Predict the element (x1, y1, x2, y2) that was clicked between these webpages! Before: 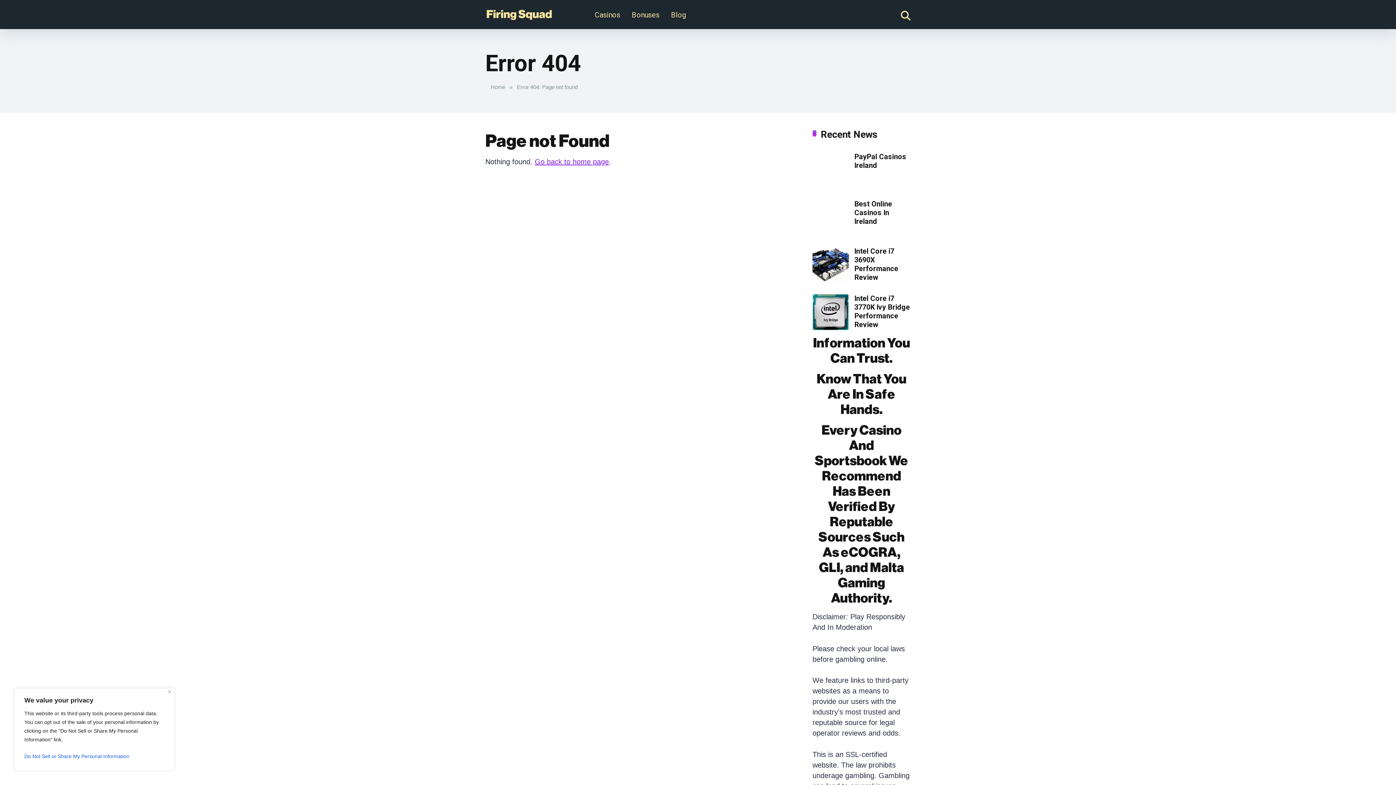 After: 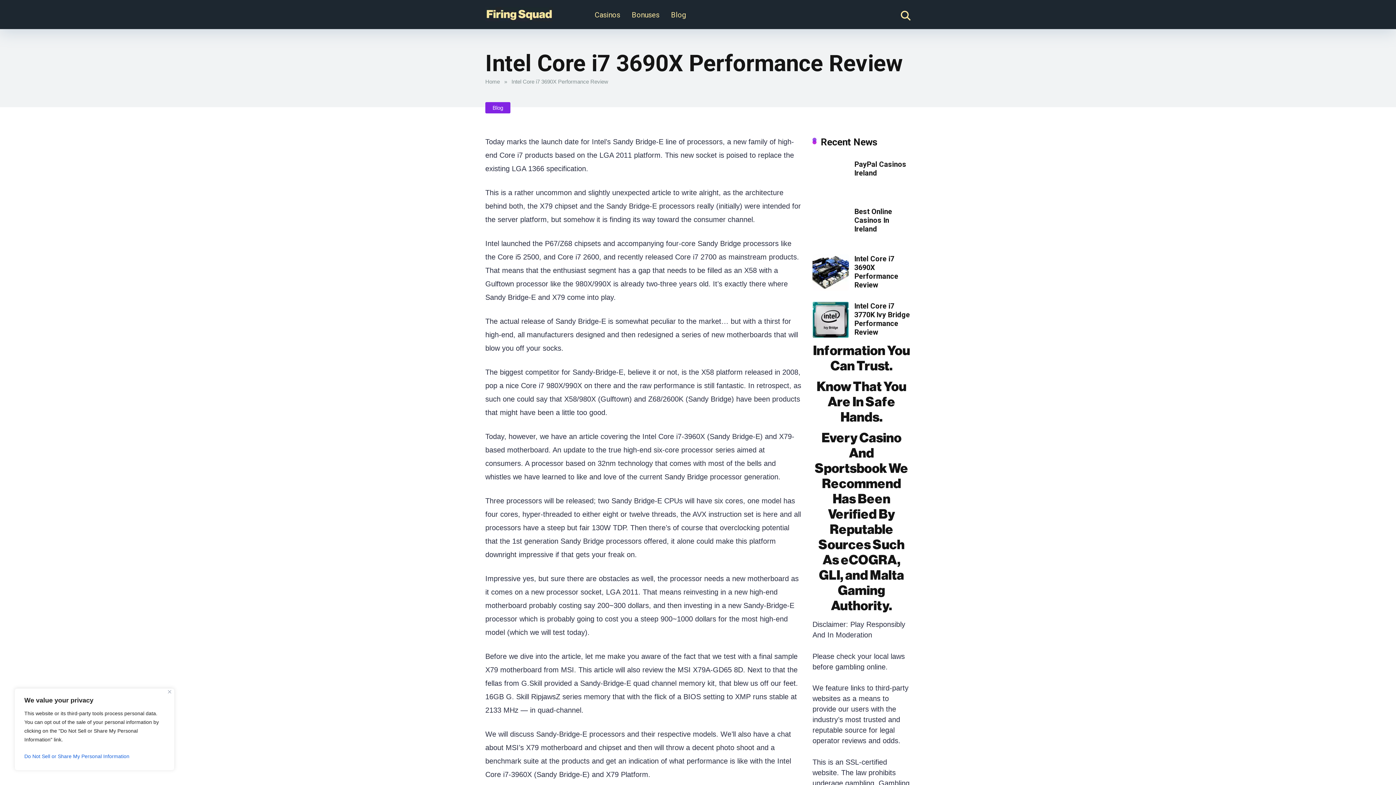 Action: bbox: (812, 276, 849, 284)